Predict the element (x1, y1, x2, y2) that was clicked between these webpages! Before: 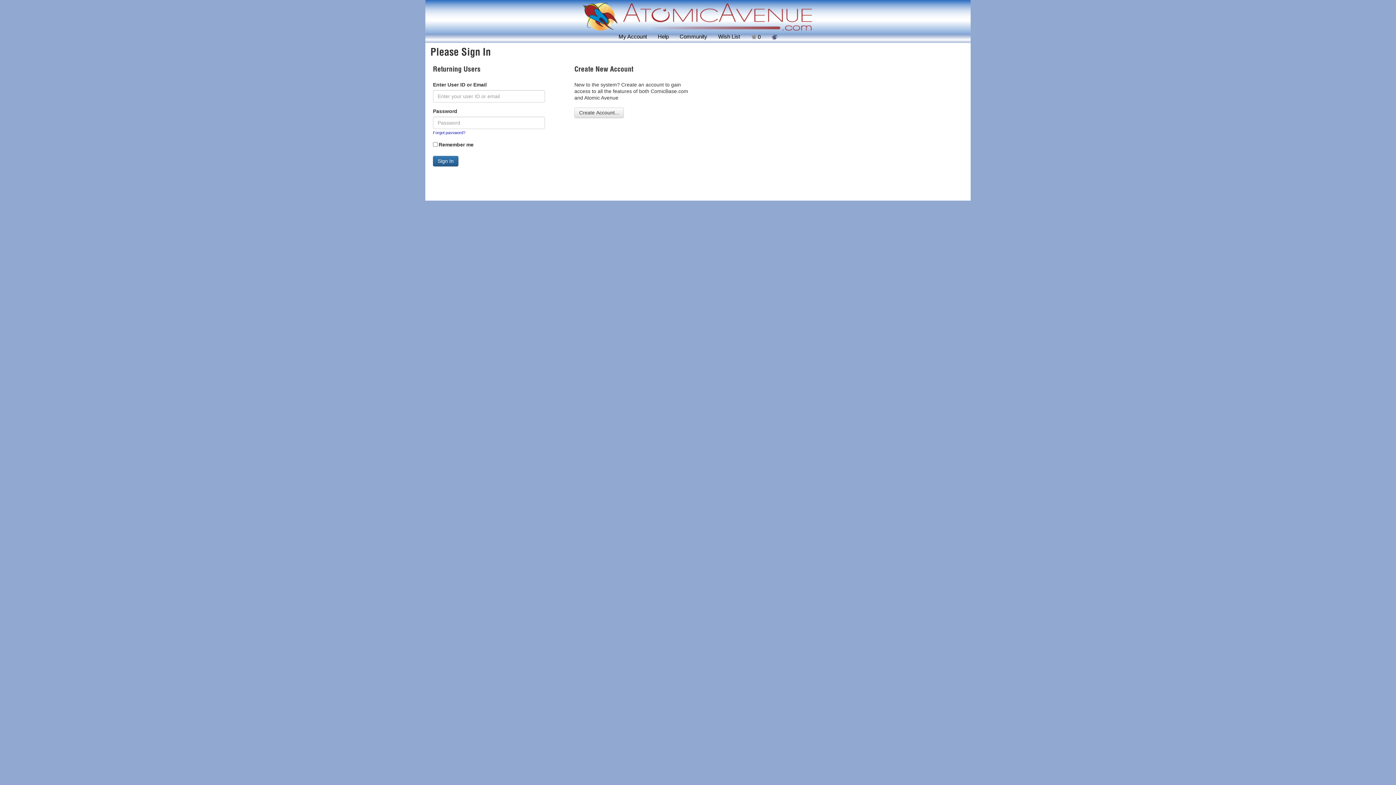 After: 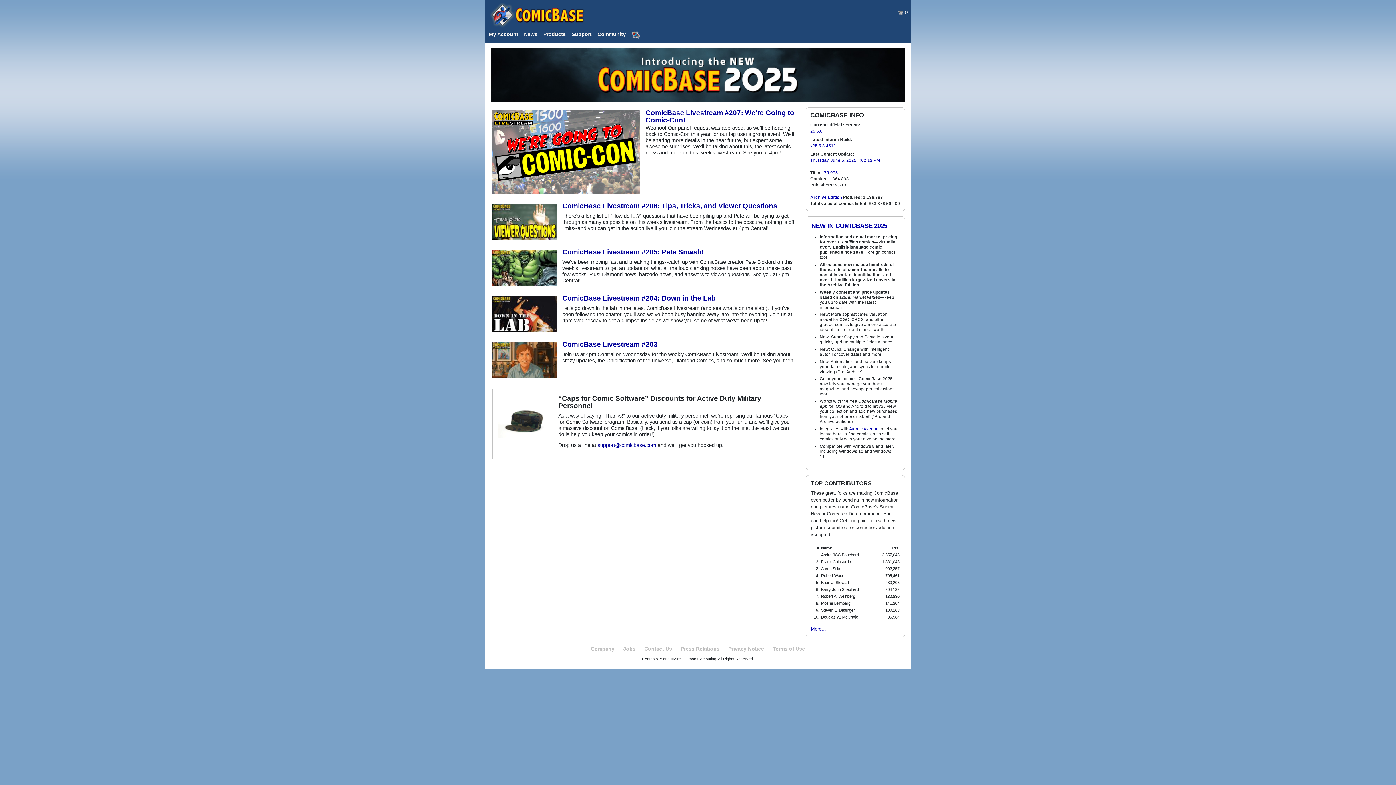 Action: bbox: (766, 31, 783, 42)